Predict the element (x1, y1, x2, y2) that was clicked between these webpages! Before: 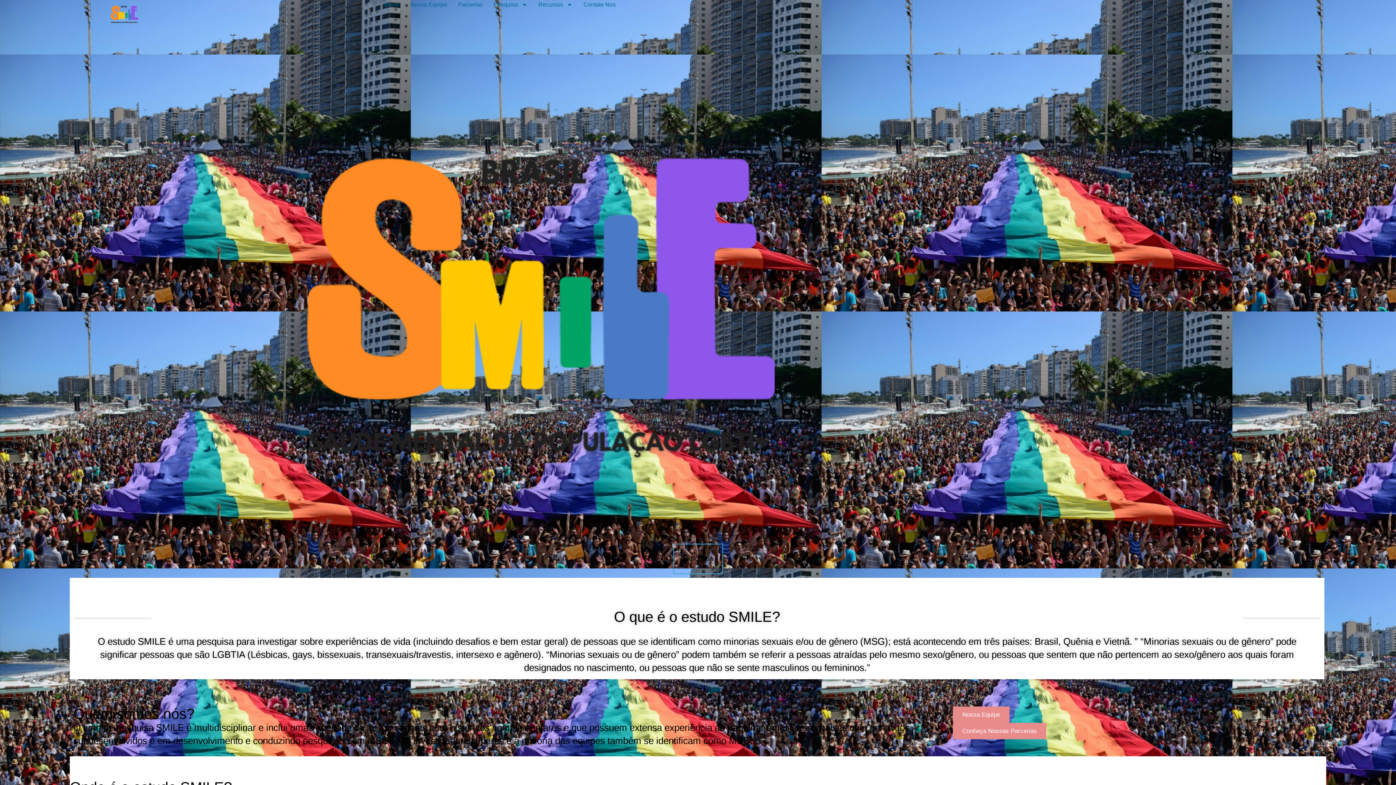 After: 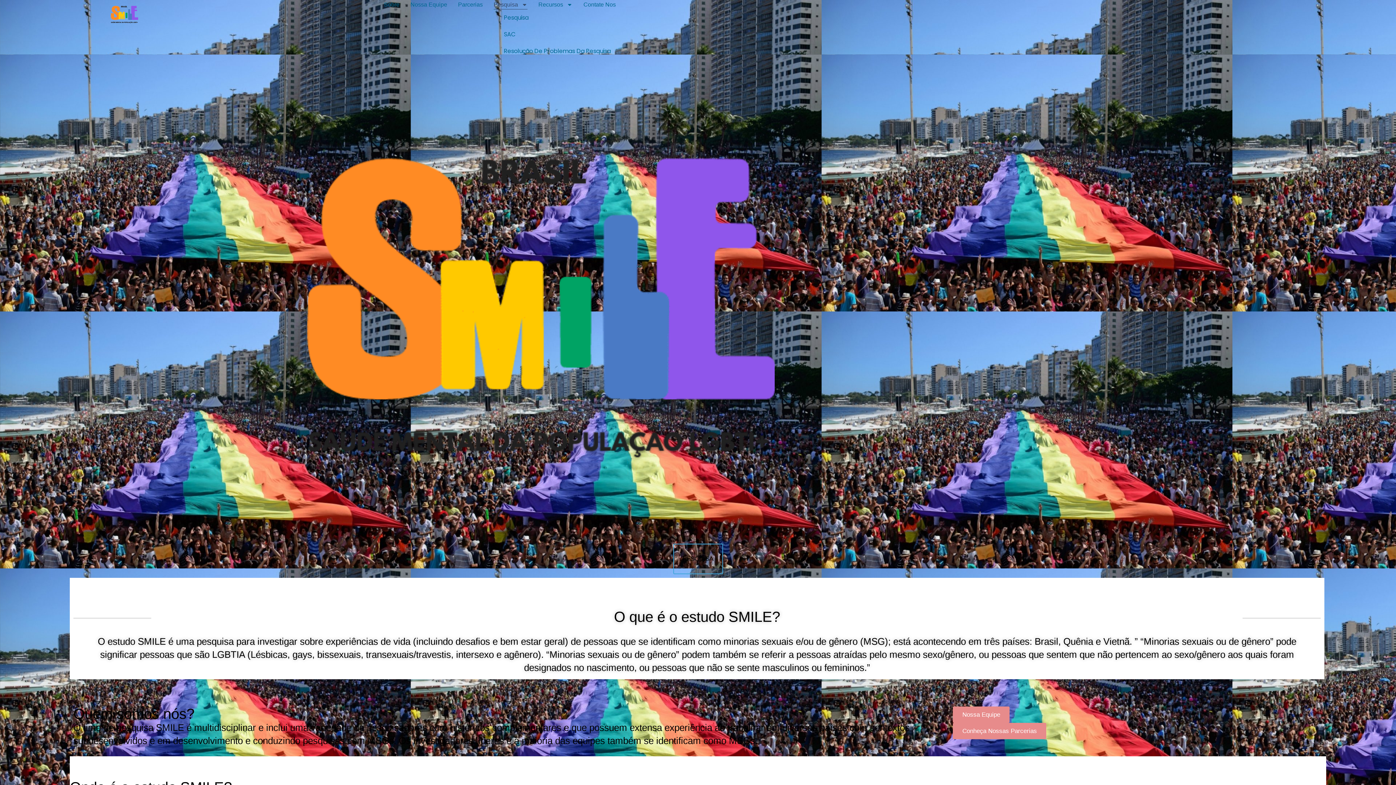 Action: bbox: (493, 0, 527, 9) label: Pesquisa